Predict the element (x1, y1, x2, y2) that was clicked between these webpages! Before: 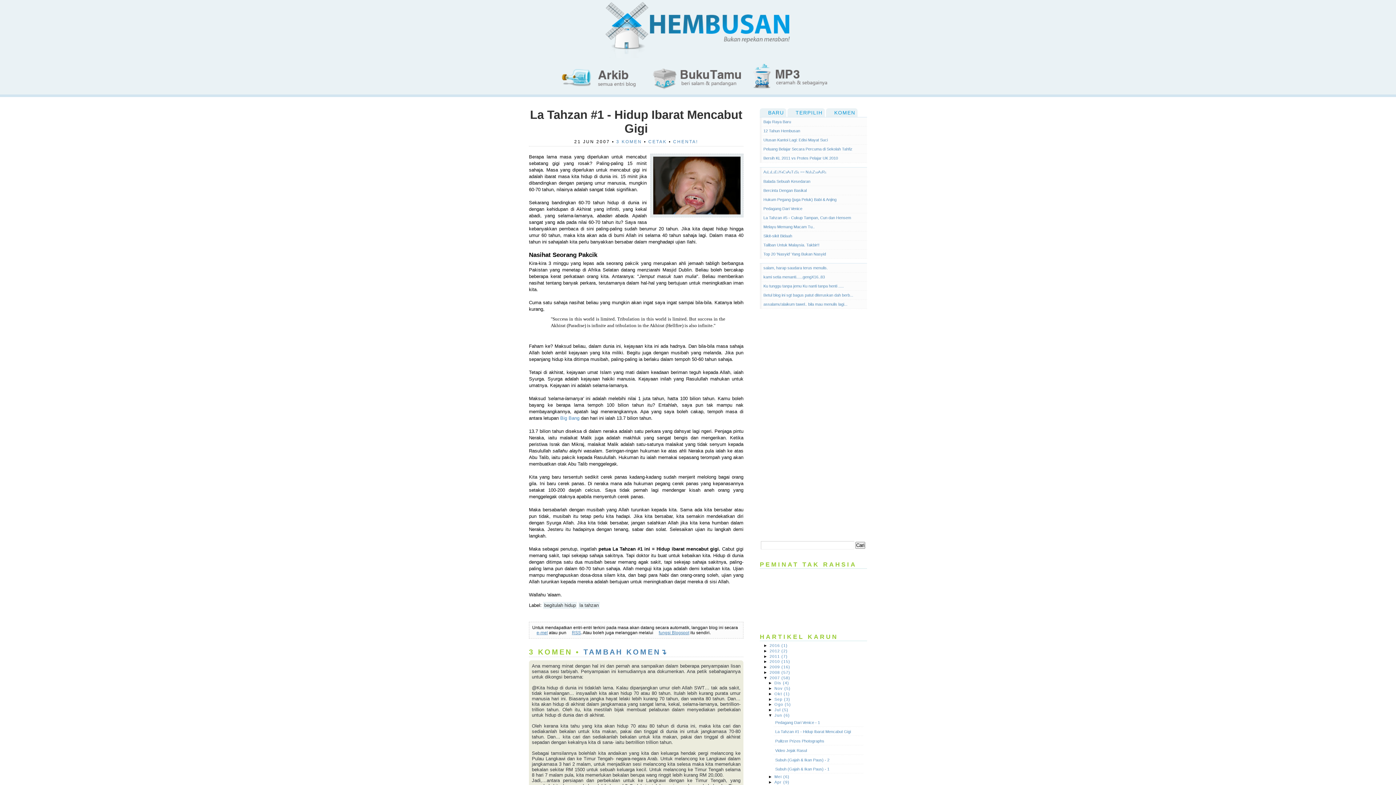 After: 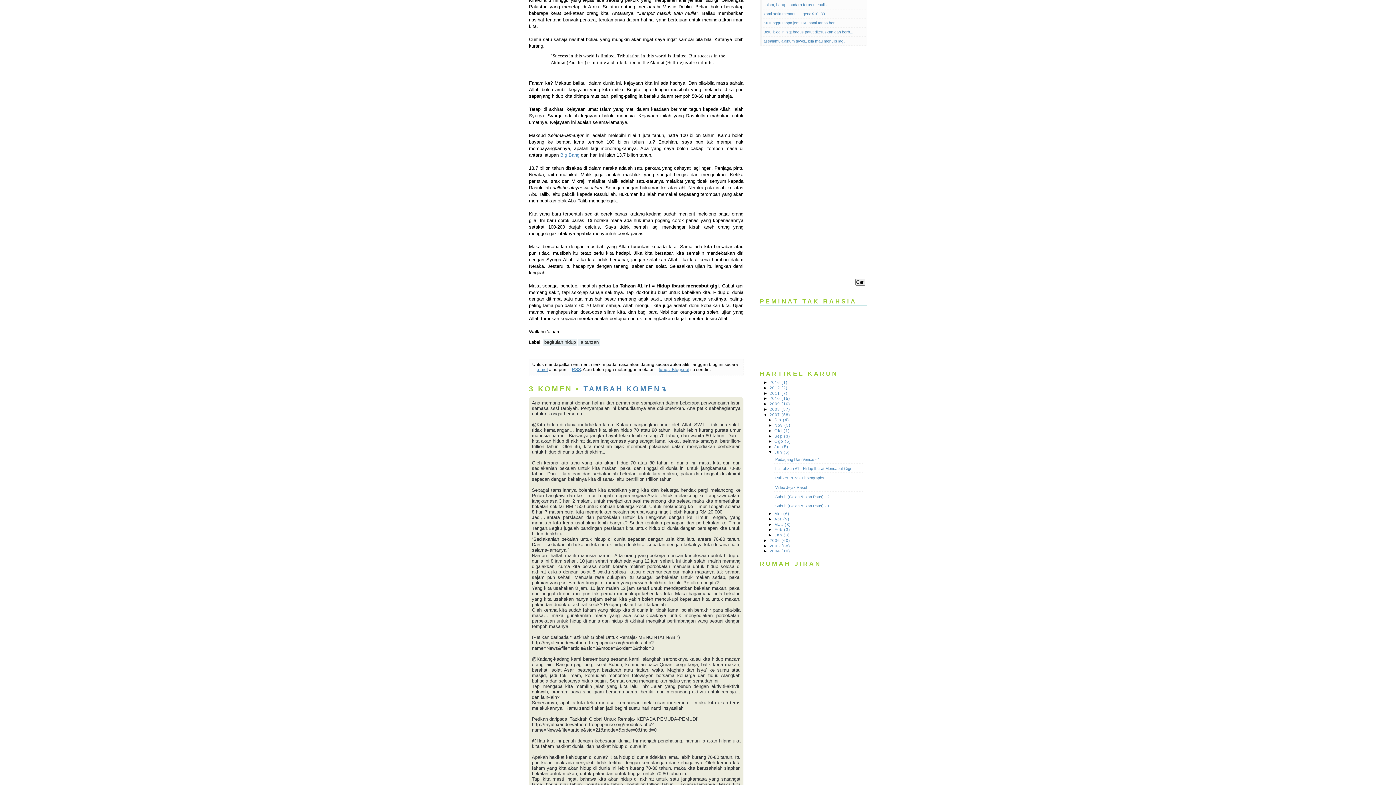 Action: label: KOMEN bbox: (826, 108, 857, 117)